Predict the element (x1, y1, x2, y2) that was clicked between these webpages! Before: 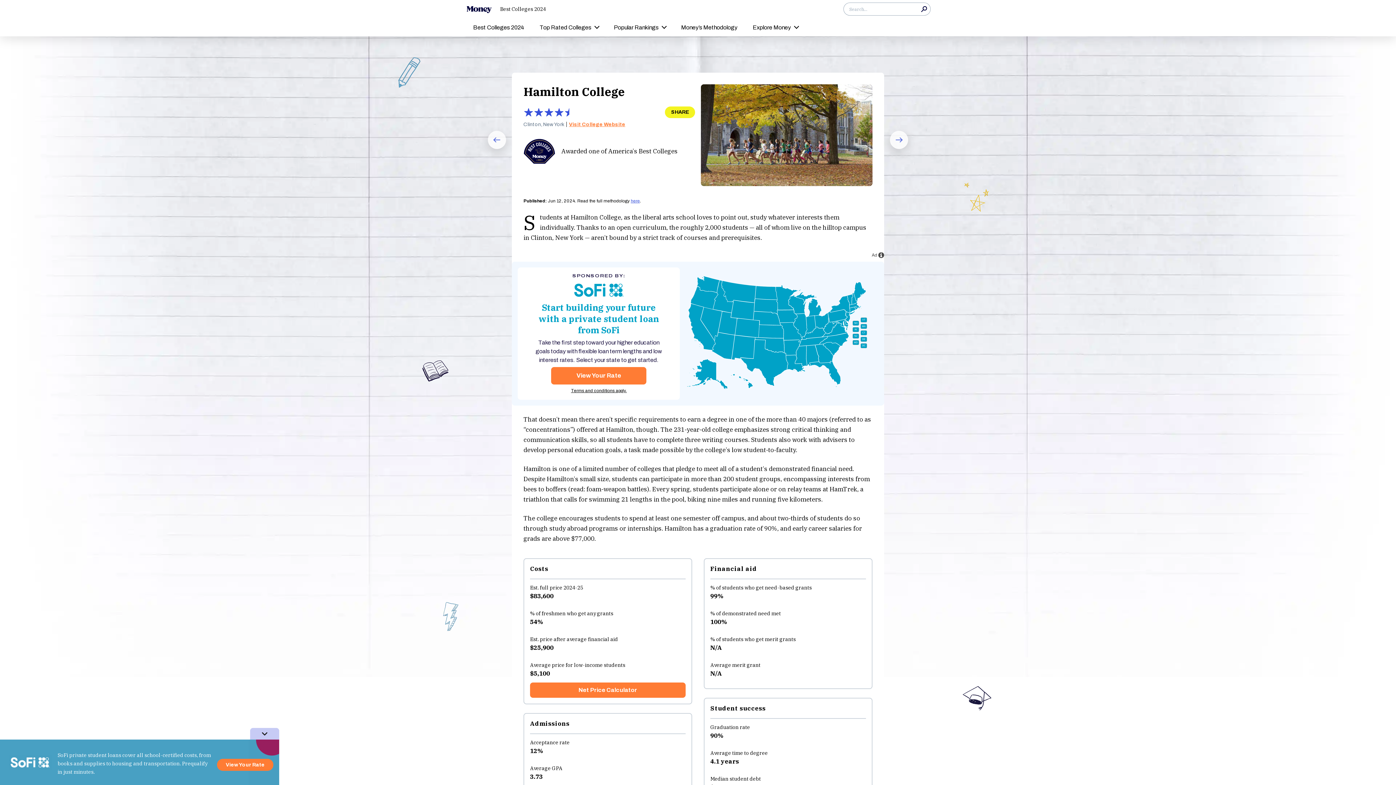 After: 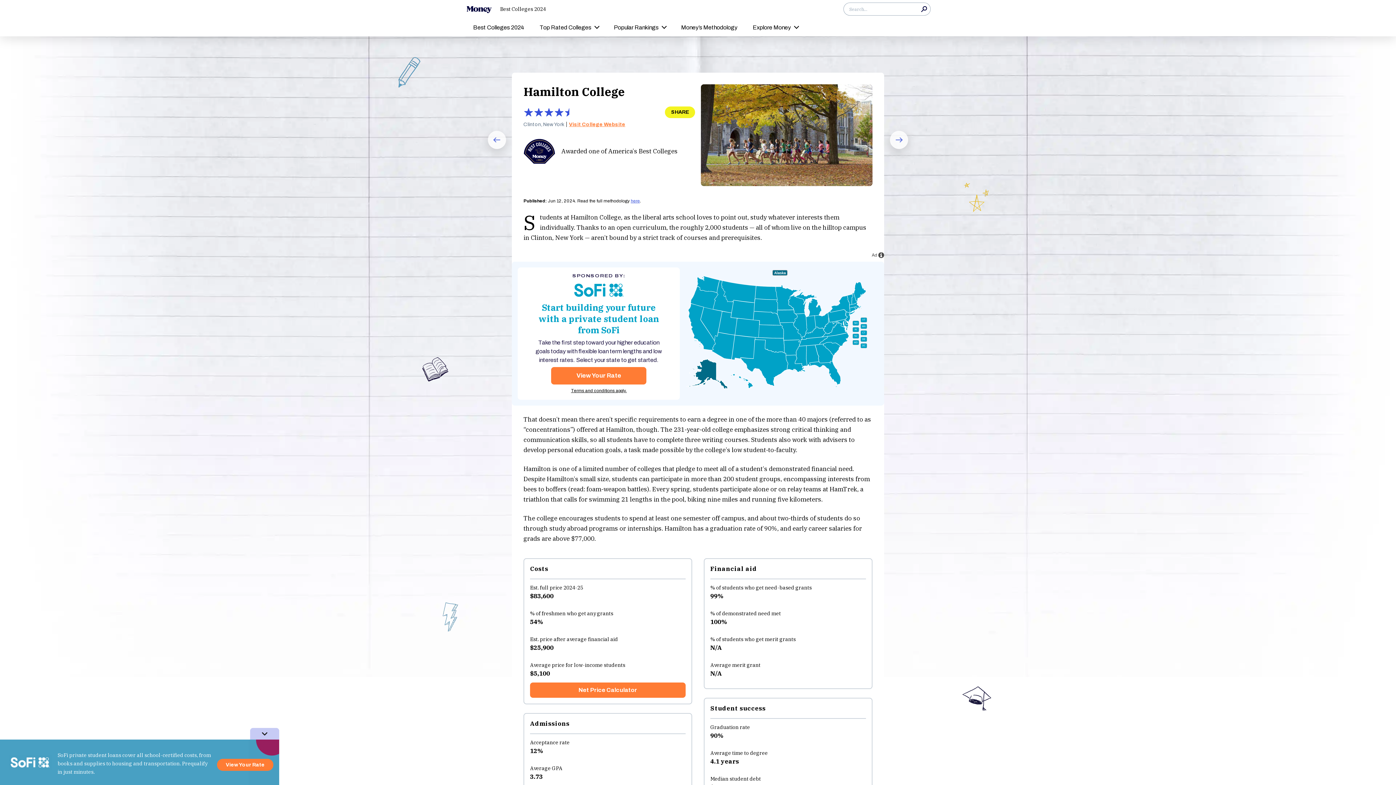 Action: bbox: (687, 359, 727, 389)